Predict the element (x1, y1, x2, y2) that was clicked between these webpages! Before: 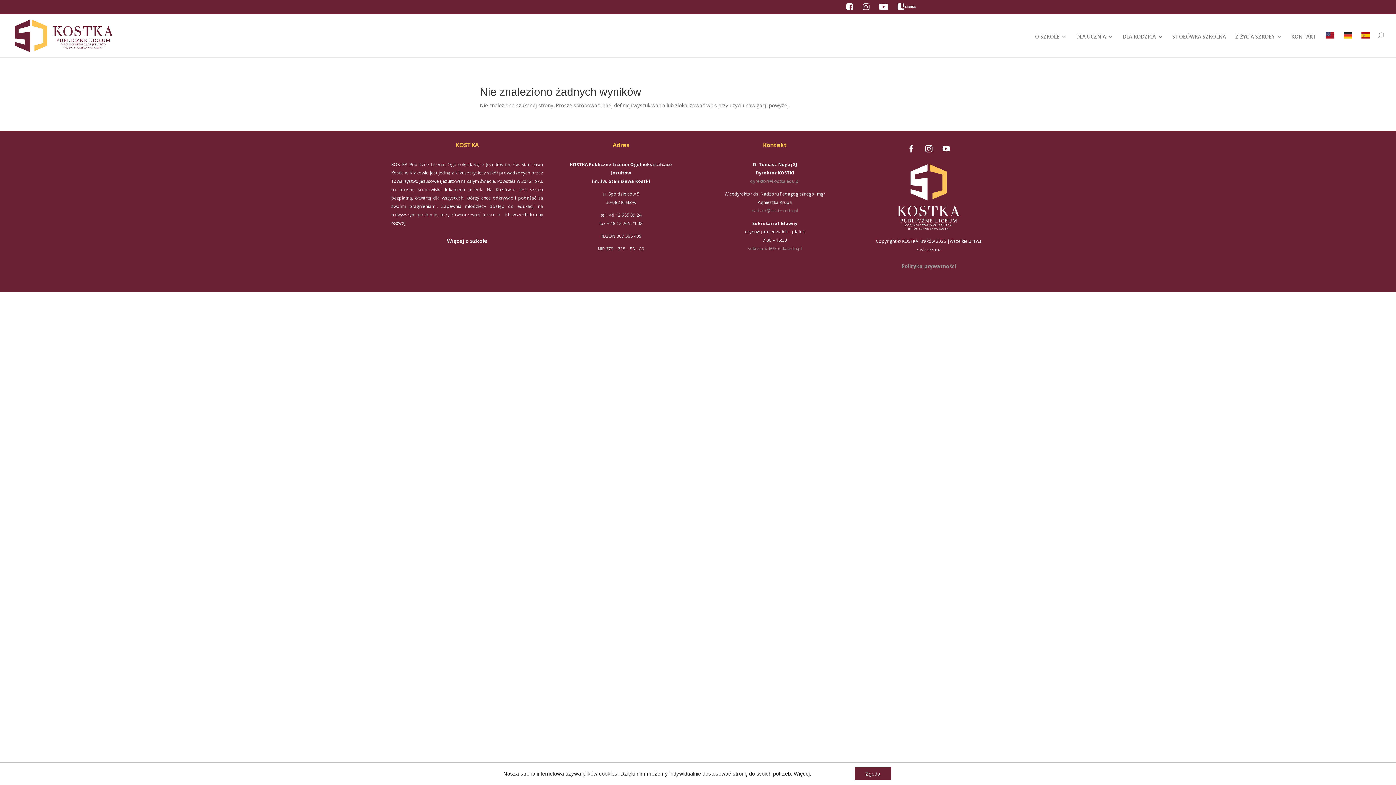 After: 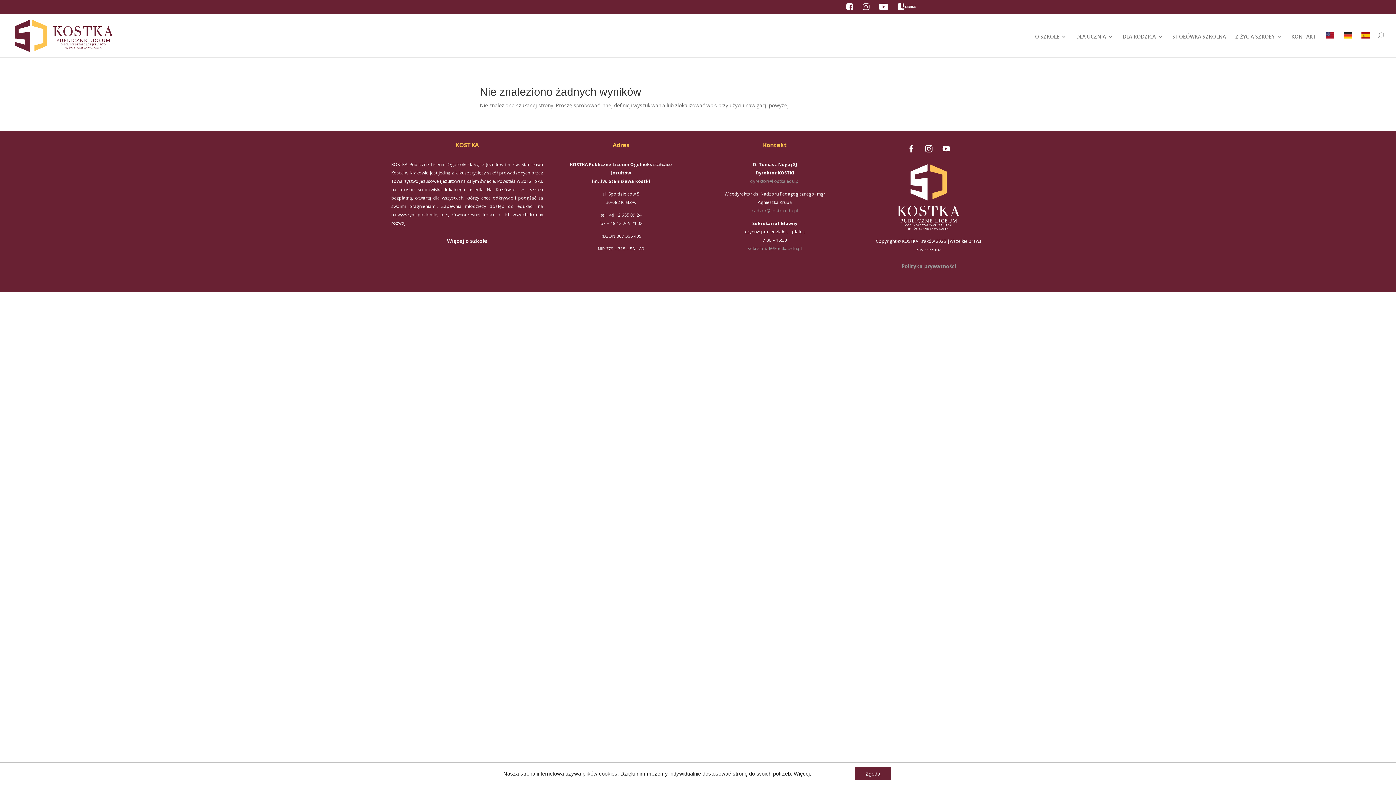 Action: bbox: (750, 178, 799, 184) label: dyrektor@kostka.edu.pl